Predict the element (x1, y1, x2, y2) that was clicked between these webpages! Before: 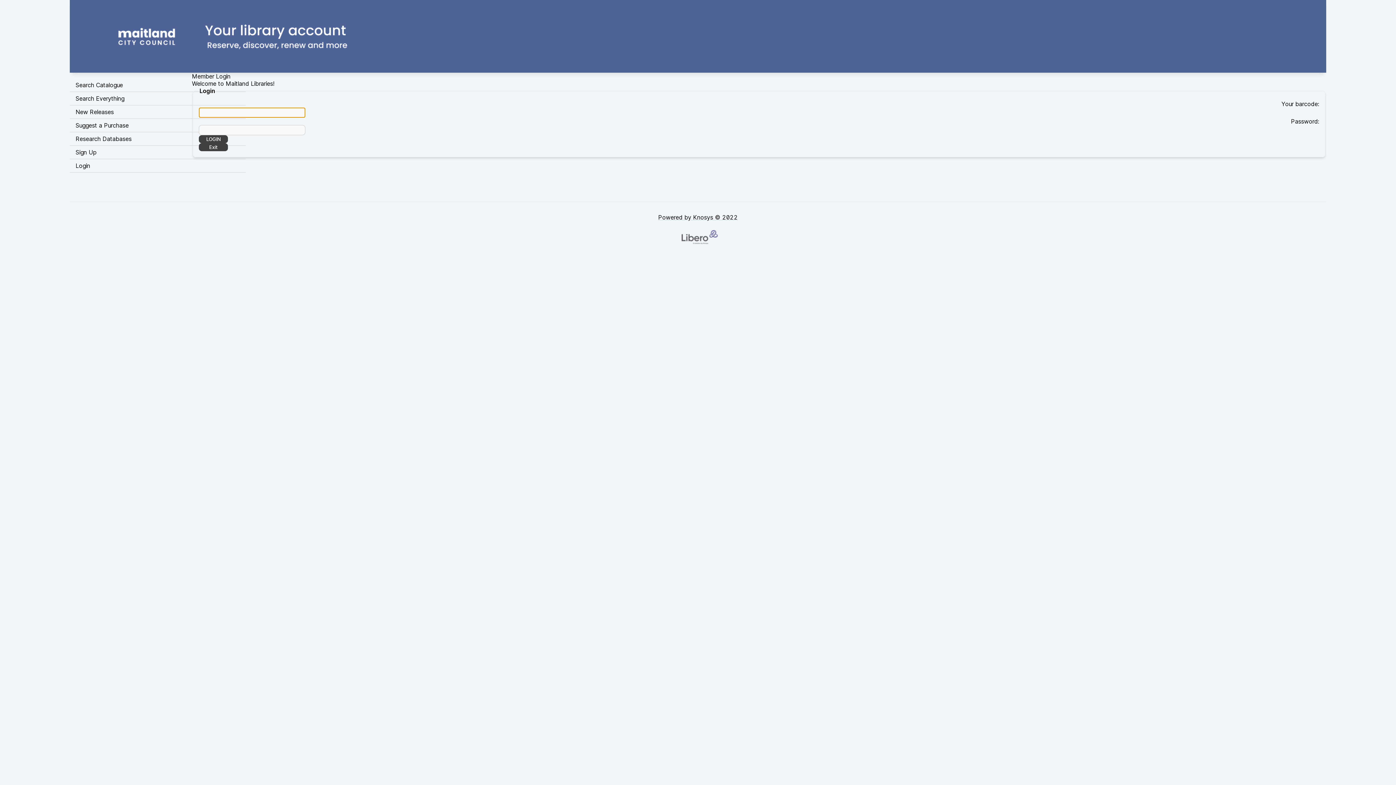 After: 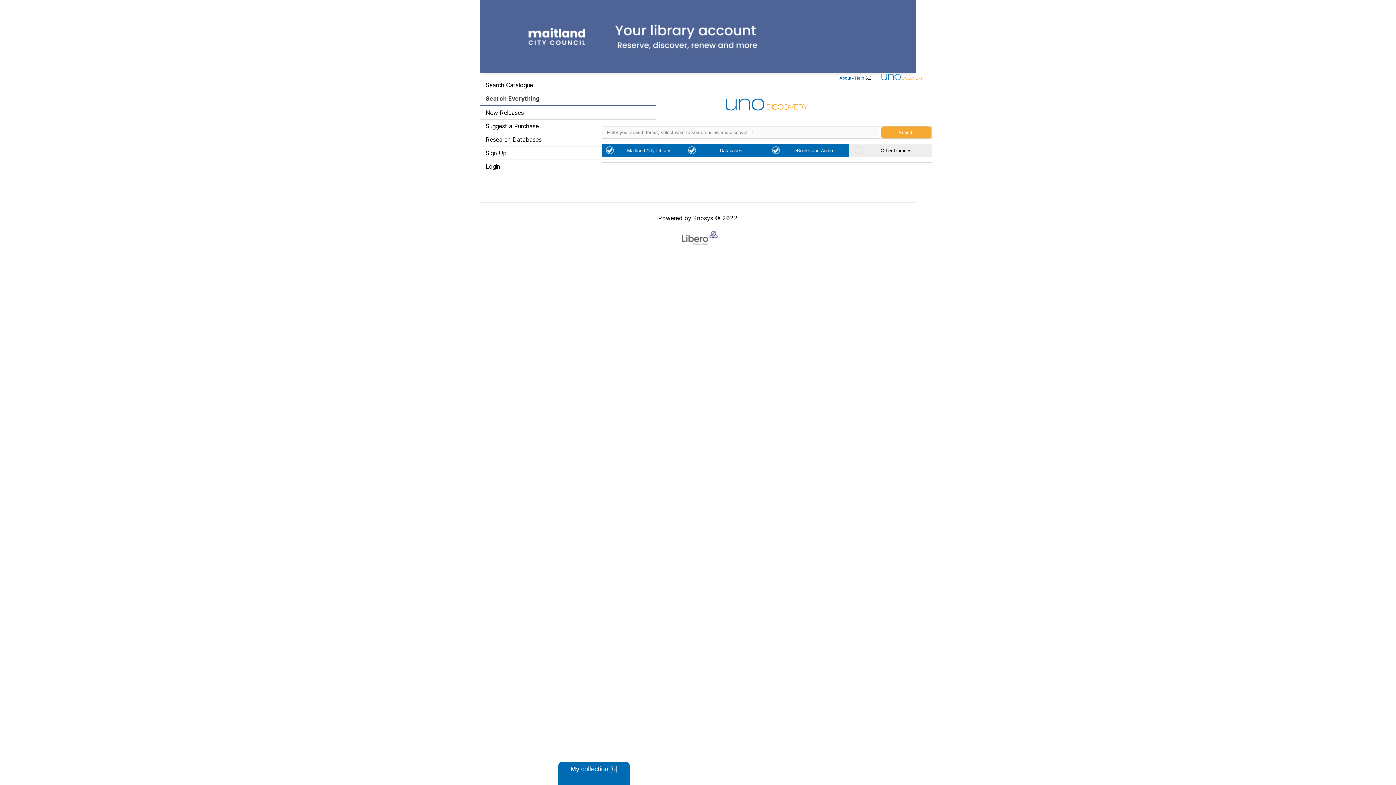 Action: label: Search Everything bbox: (69, 92, 245, 105)